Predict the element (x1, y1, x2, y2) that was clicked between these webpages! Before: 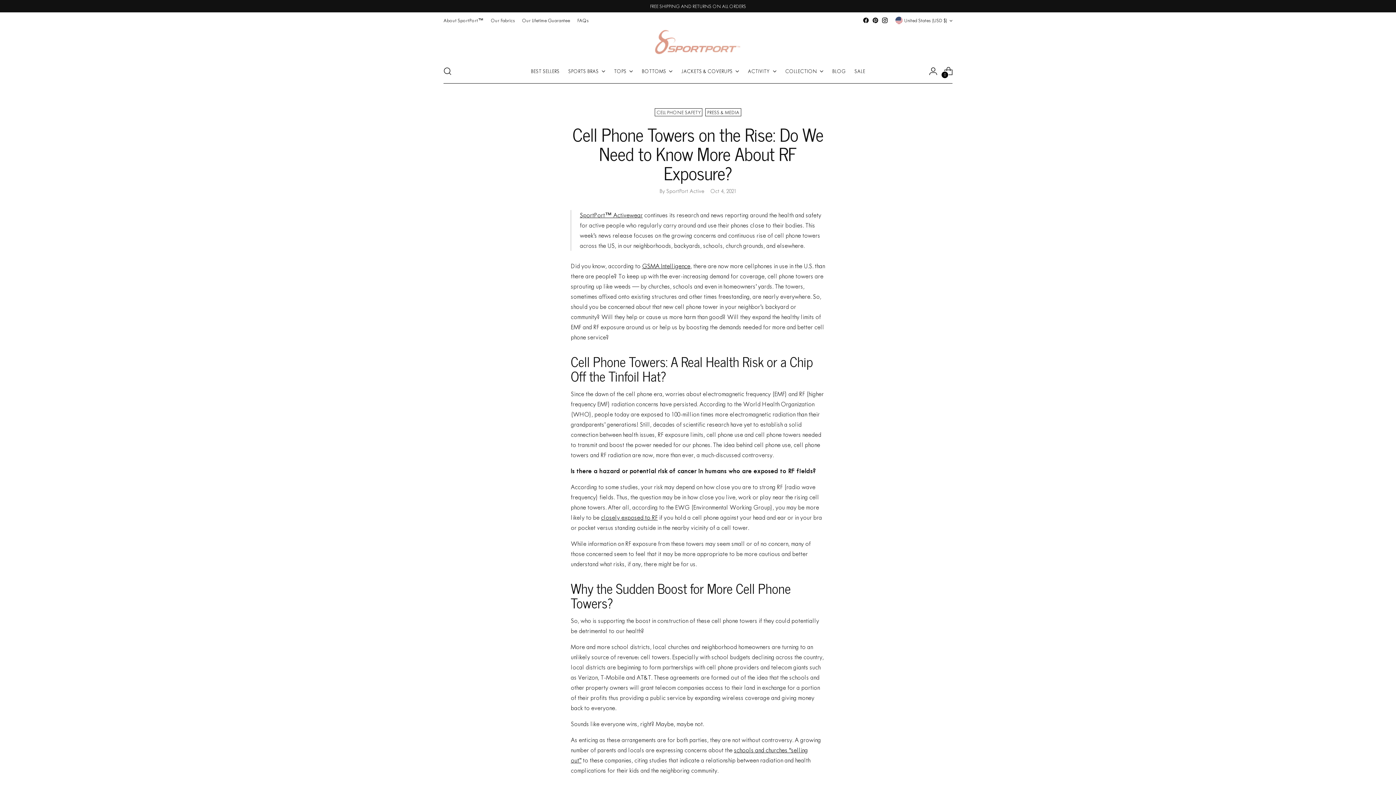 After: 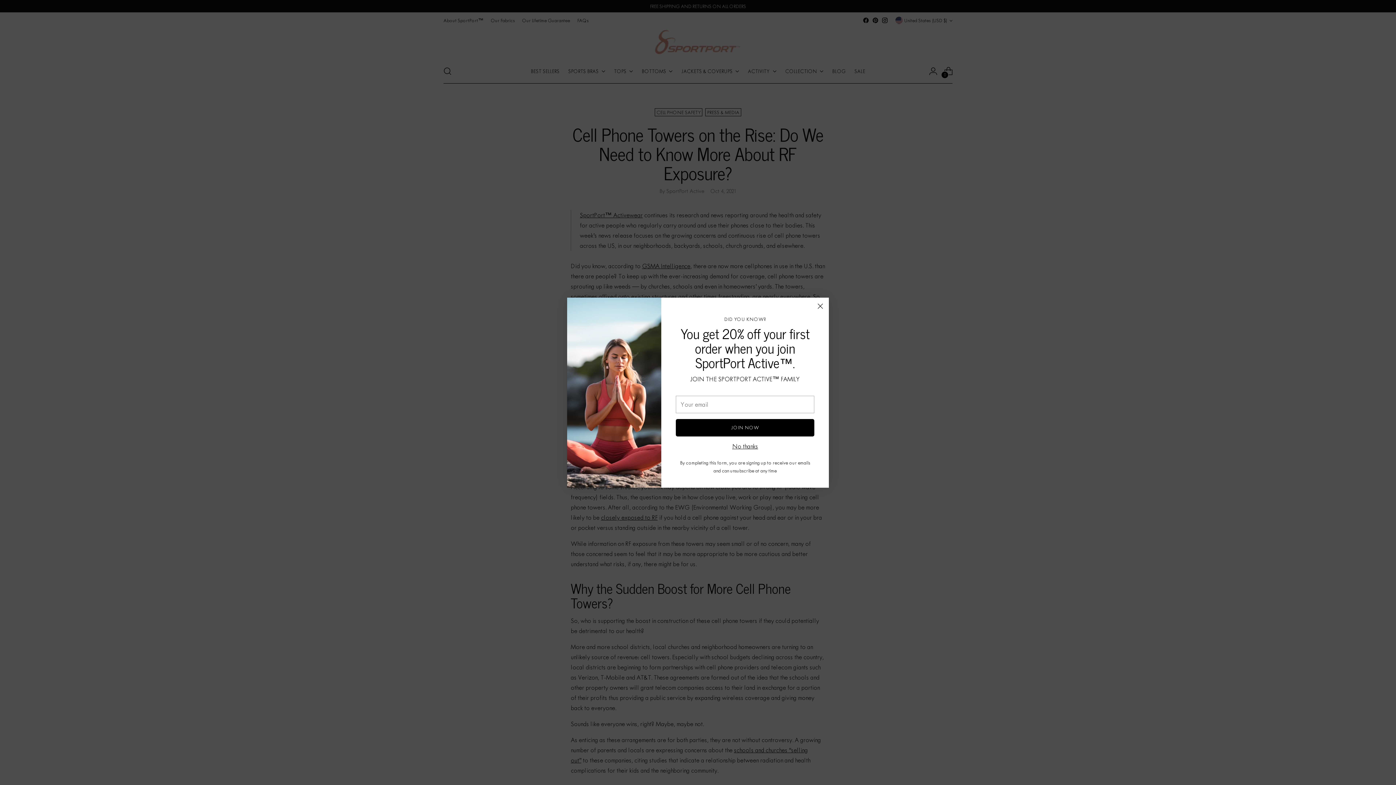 Action: bbox: (862, 17, 869, 23)